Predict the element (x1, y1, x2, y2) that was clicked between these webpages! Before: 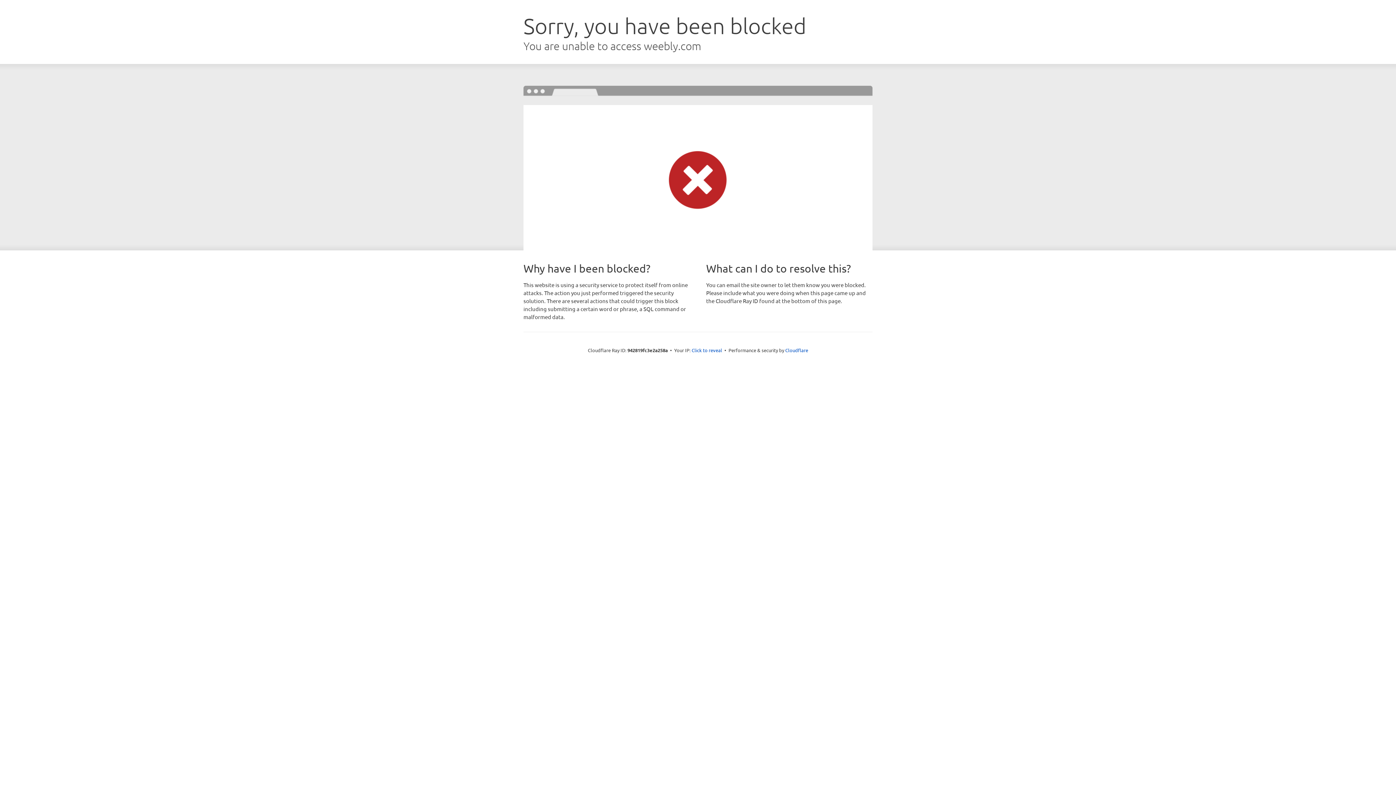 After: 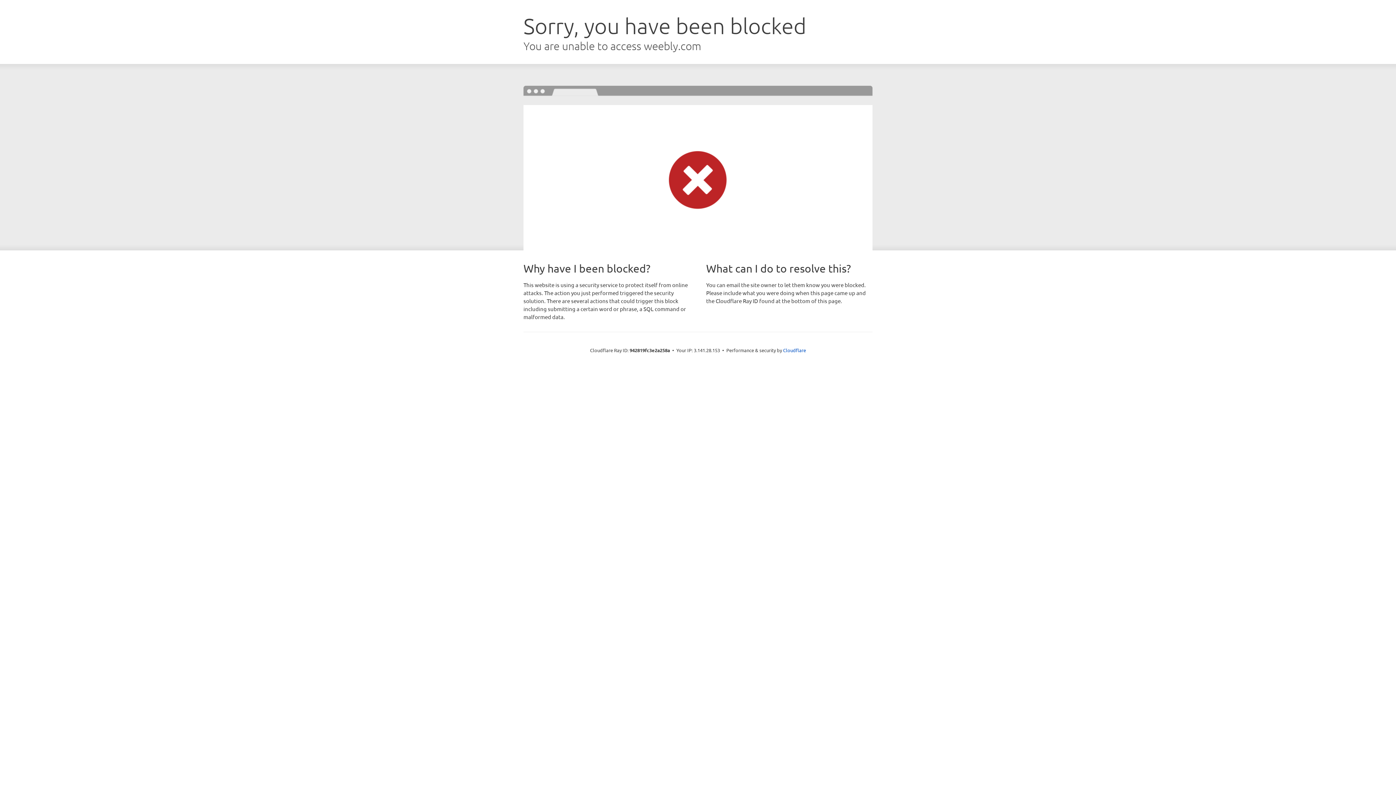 Action: bbox: (691, 346, 722, 353) label: Click to reveal